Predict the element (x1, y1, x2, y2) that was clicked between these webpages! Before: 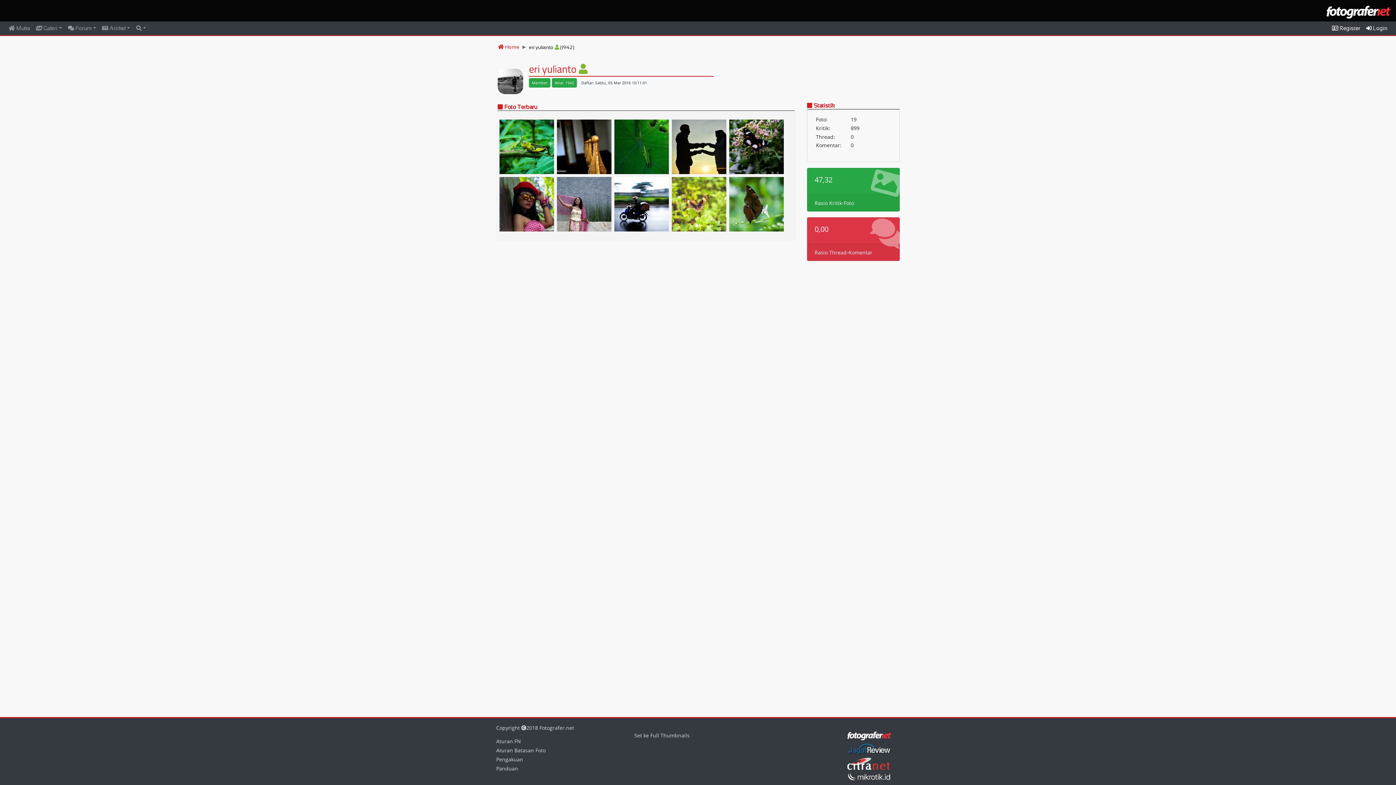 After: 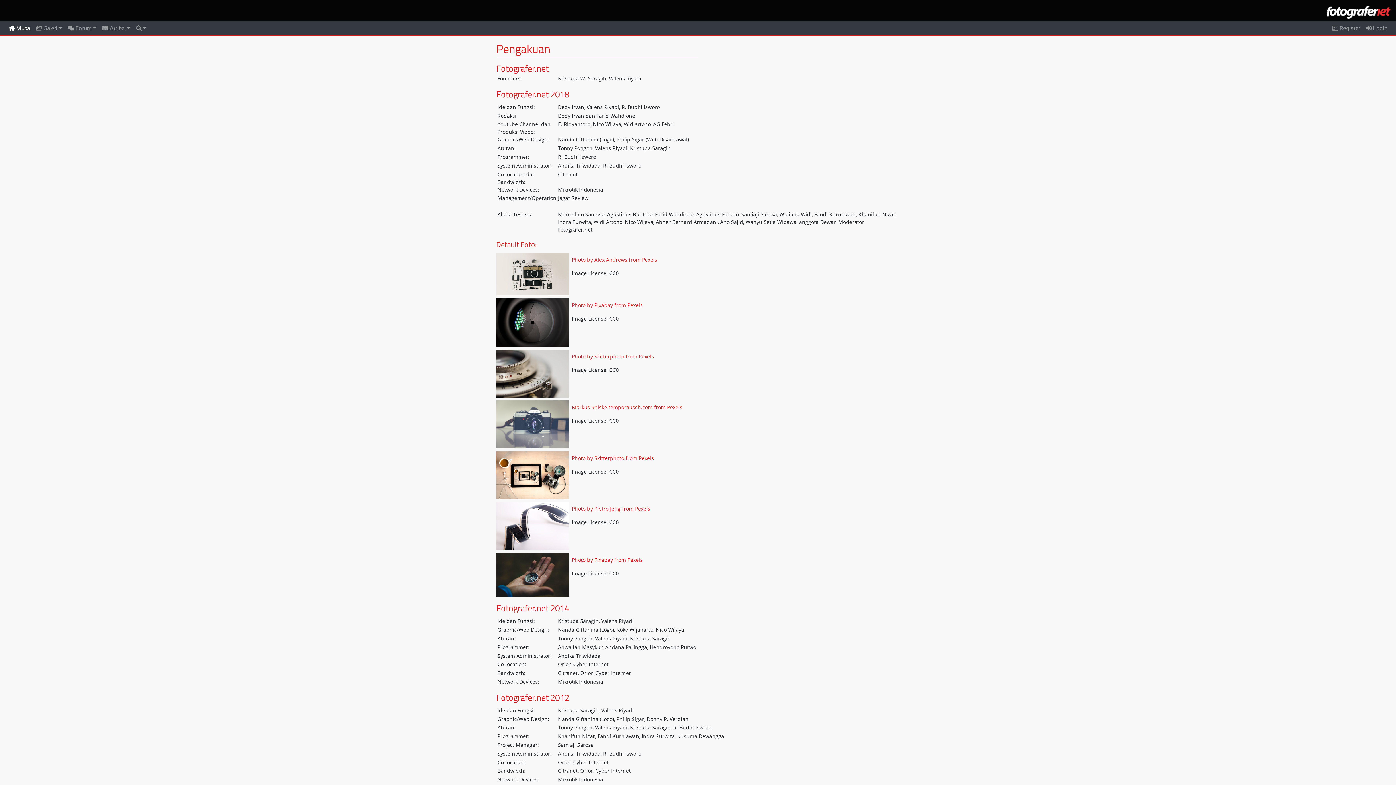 Action: label: Pengakuan bbox: (496, 756, 523, 763)